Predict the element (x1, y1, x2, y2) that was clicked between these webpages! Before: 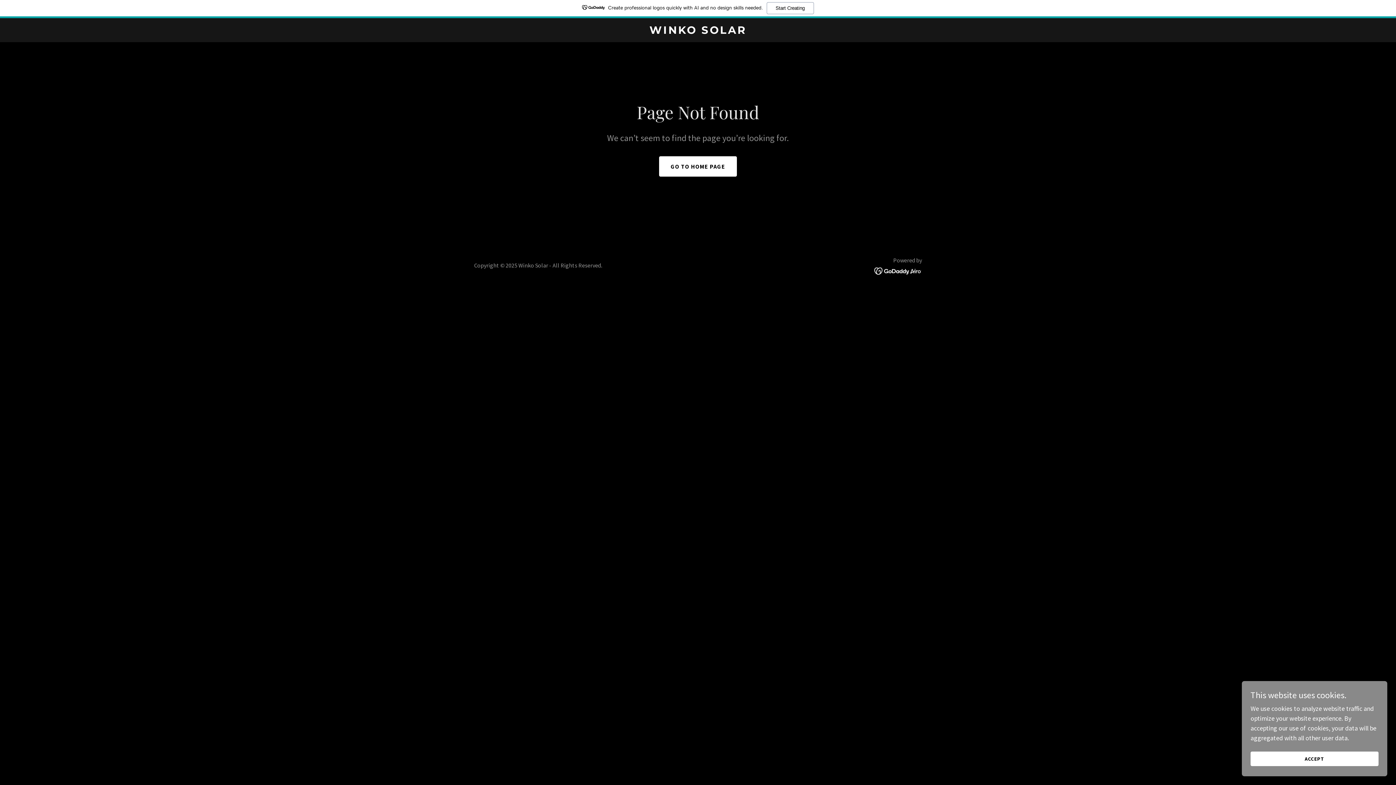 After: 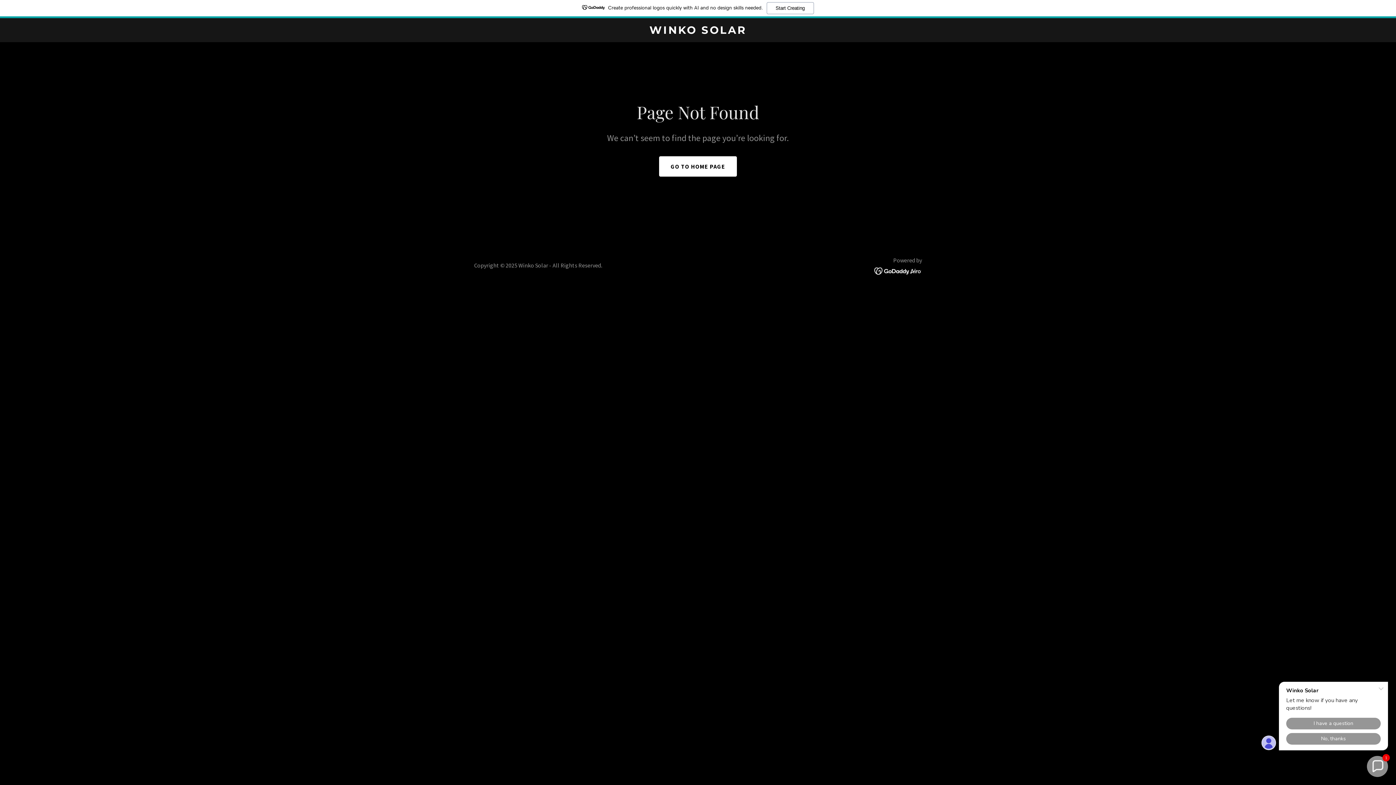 Action: bbox: (1250, 752, 1378, 766) label: ACCEPT